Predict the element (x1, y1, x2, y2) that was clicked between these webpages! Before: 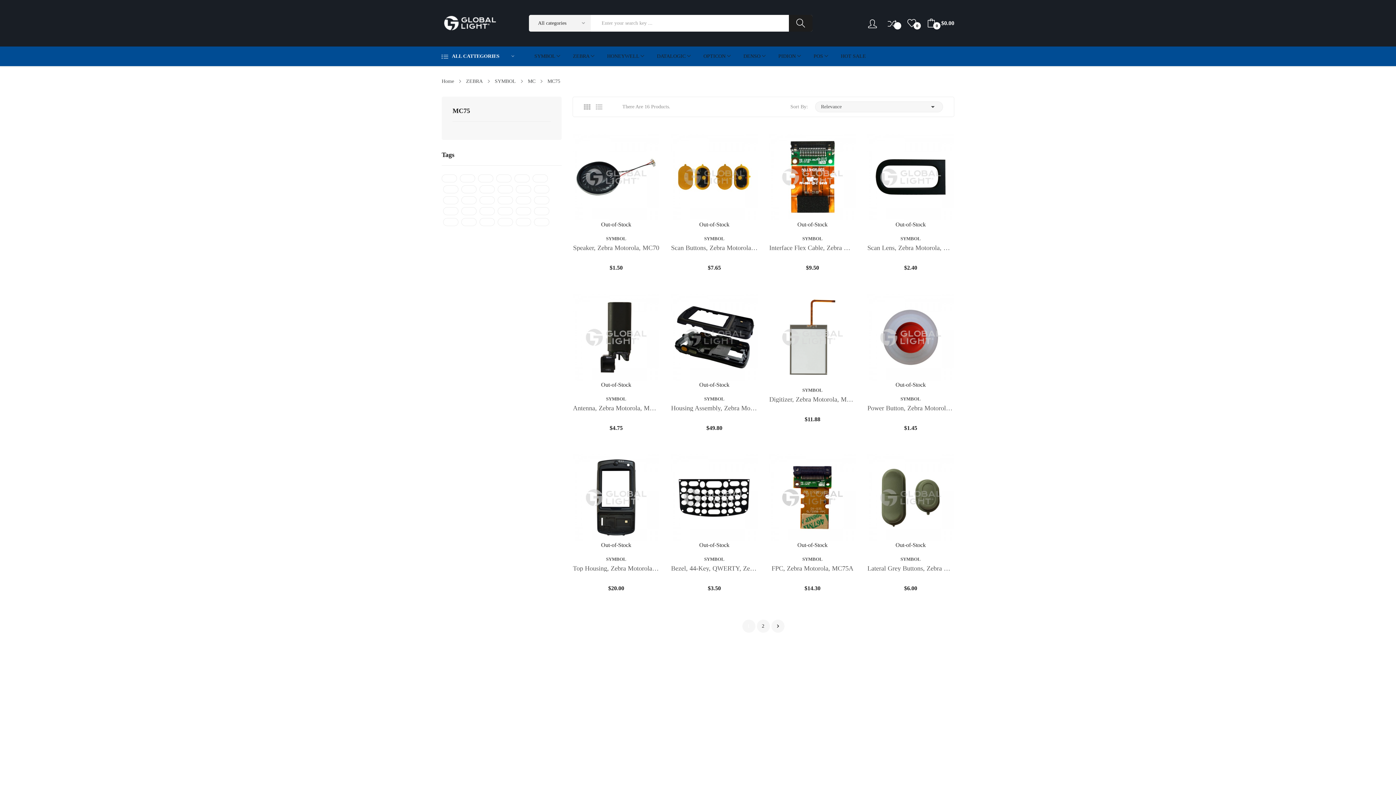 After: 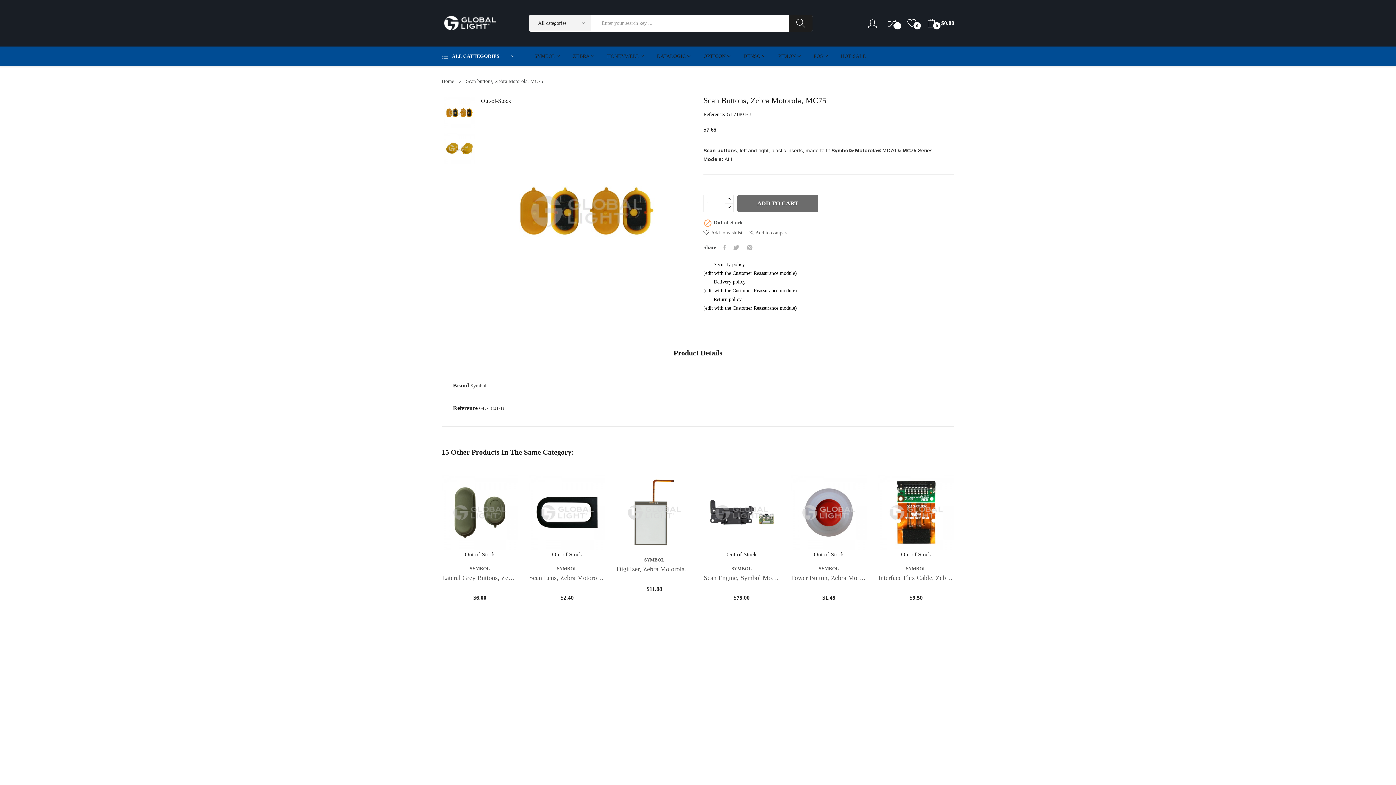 Action: bbox: (671, 133, 757, 220)